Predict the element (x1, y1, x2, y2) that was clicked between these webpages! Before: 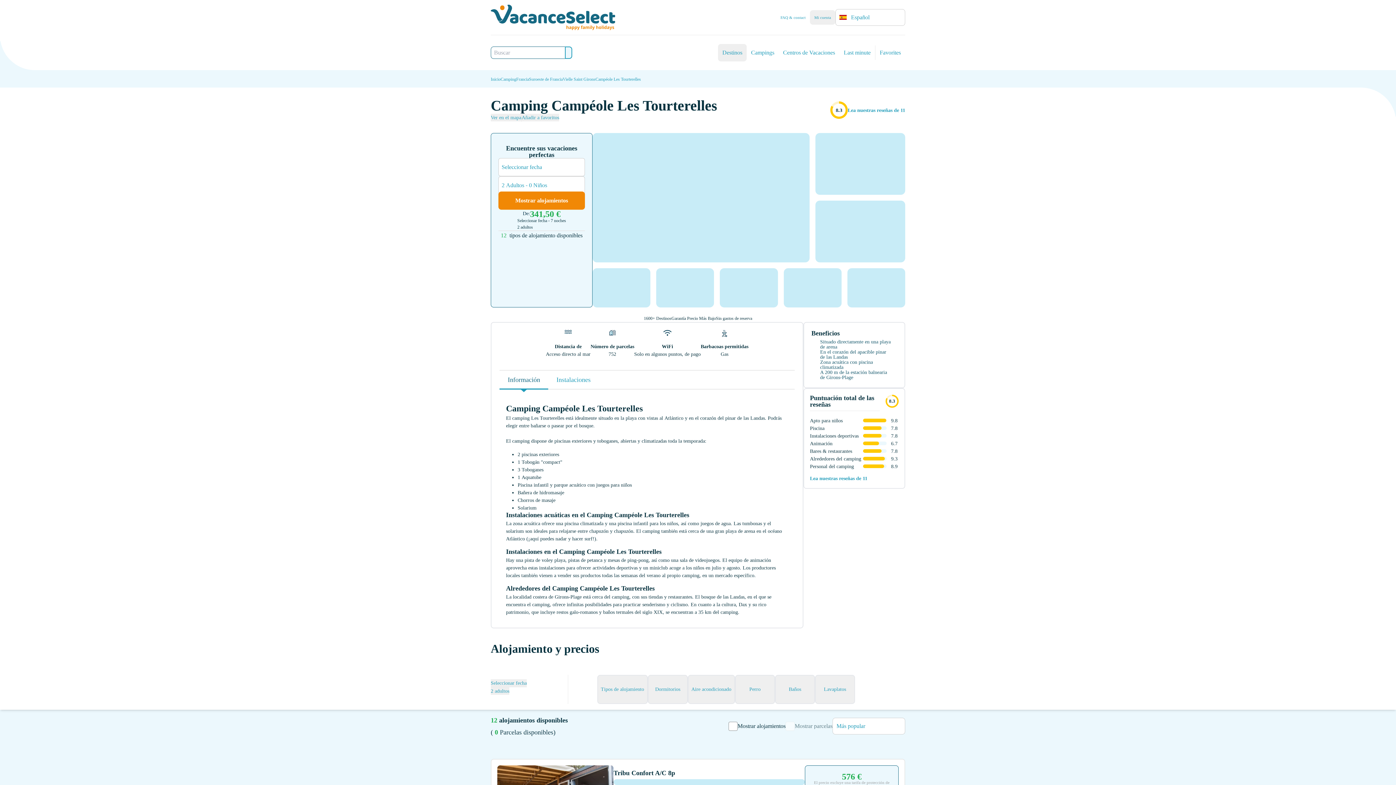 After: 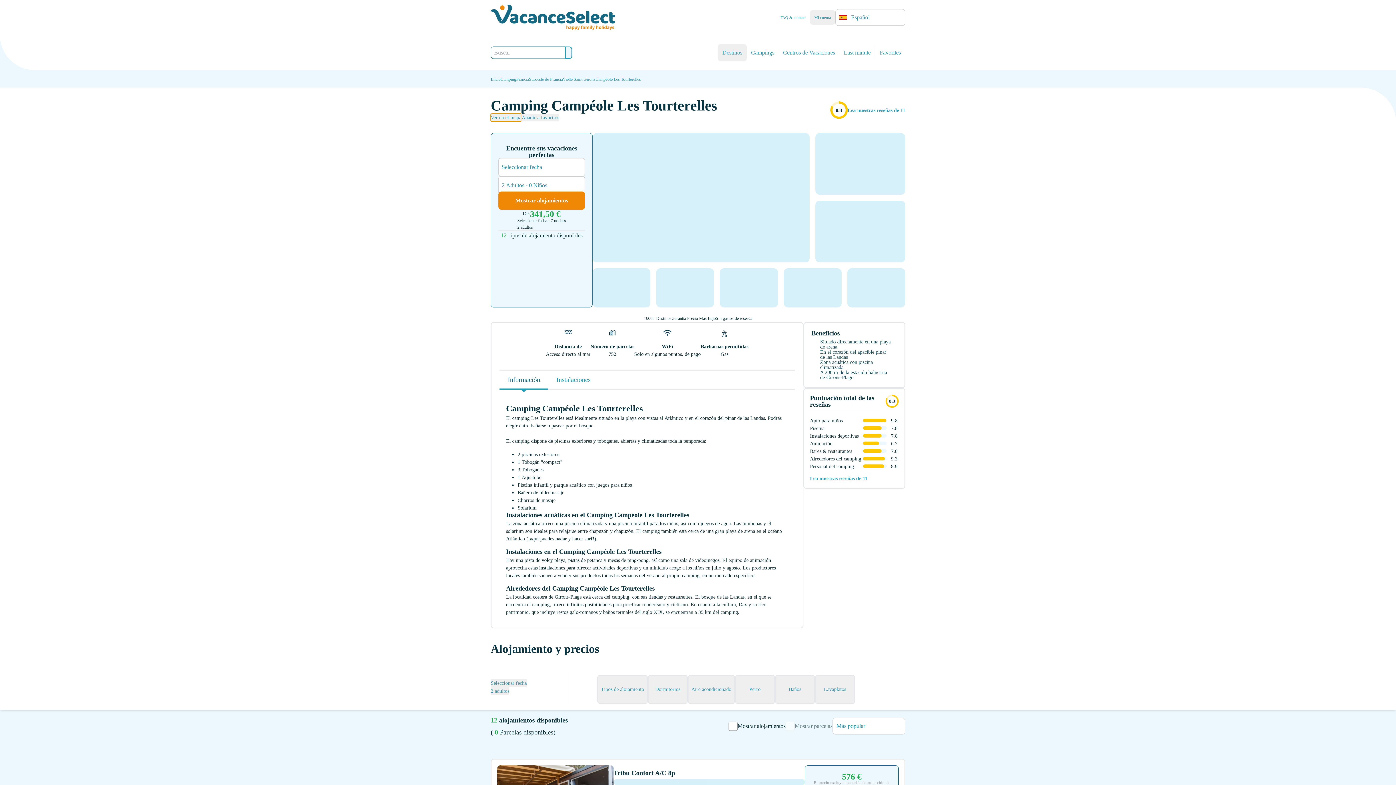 Action: bbox: (490, 113, 521, 121) label: Ver en el mapa